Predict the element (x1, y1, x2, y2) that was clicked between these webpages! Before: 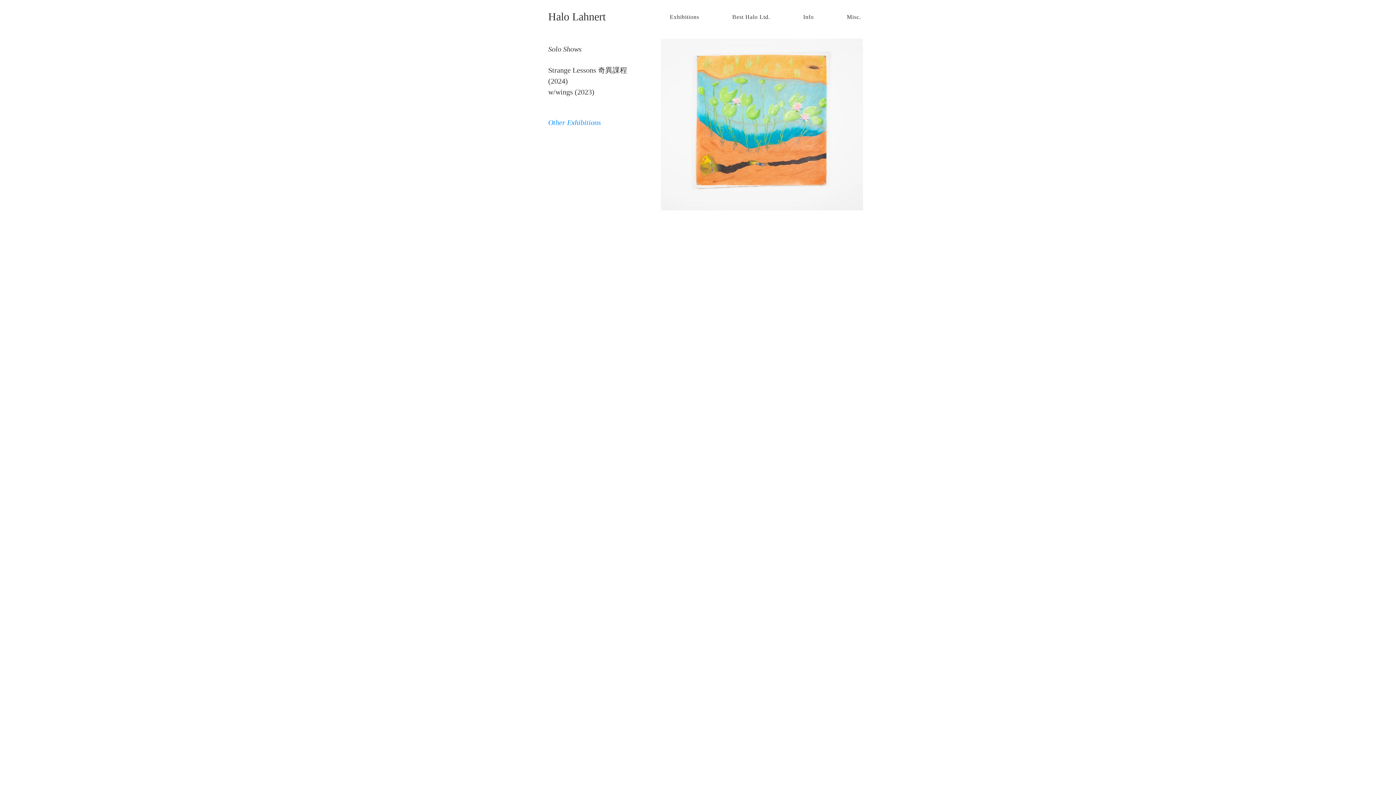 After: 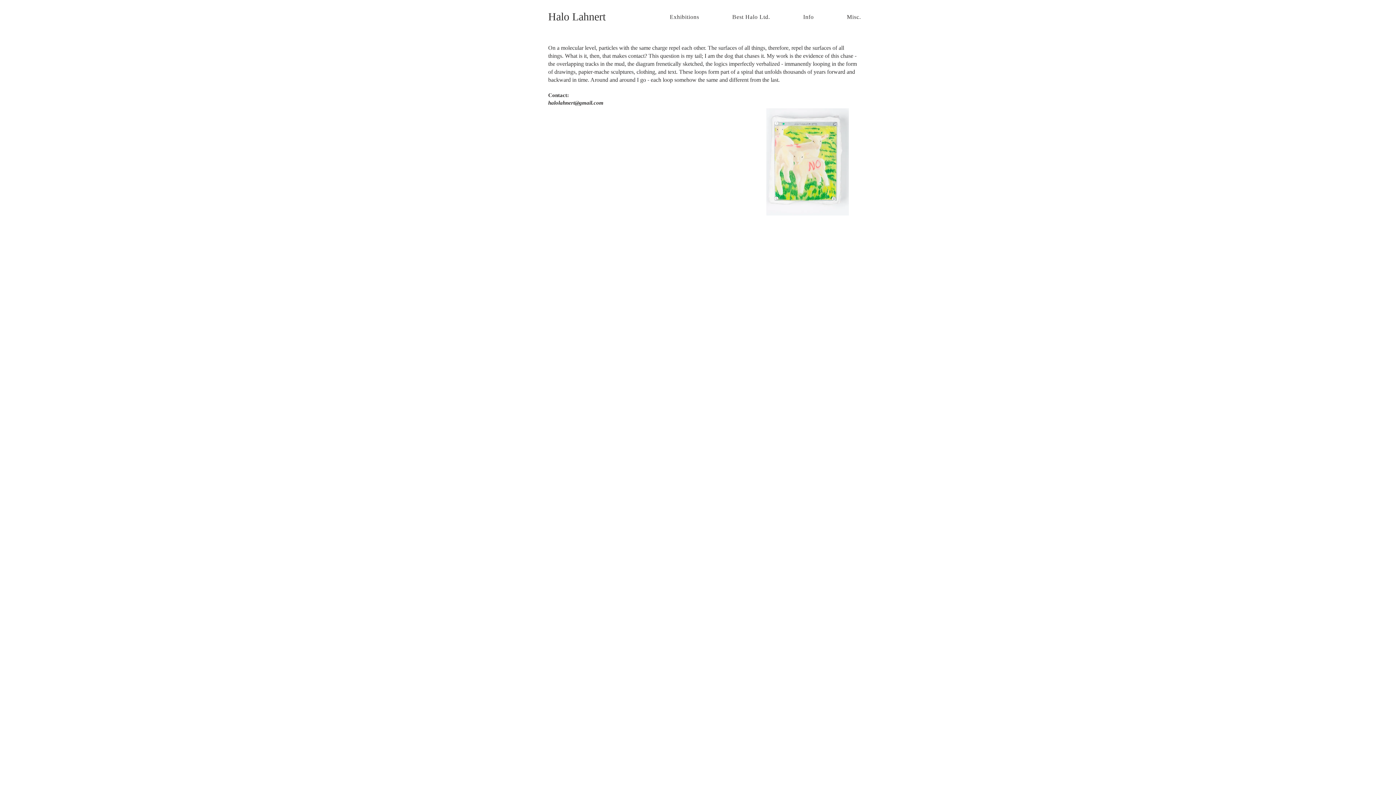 Action: label: Info bbox: (788, 10, 829, 24)